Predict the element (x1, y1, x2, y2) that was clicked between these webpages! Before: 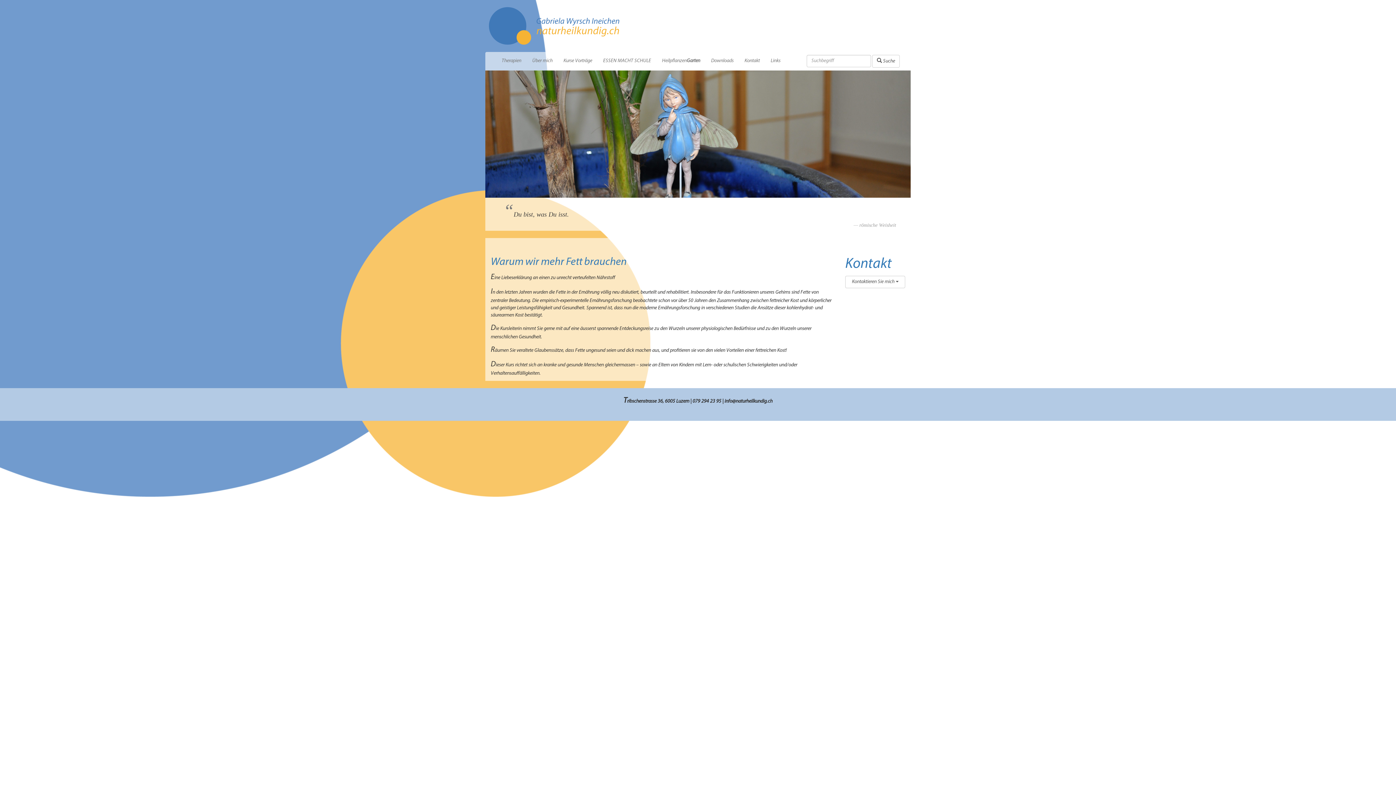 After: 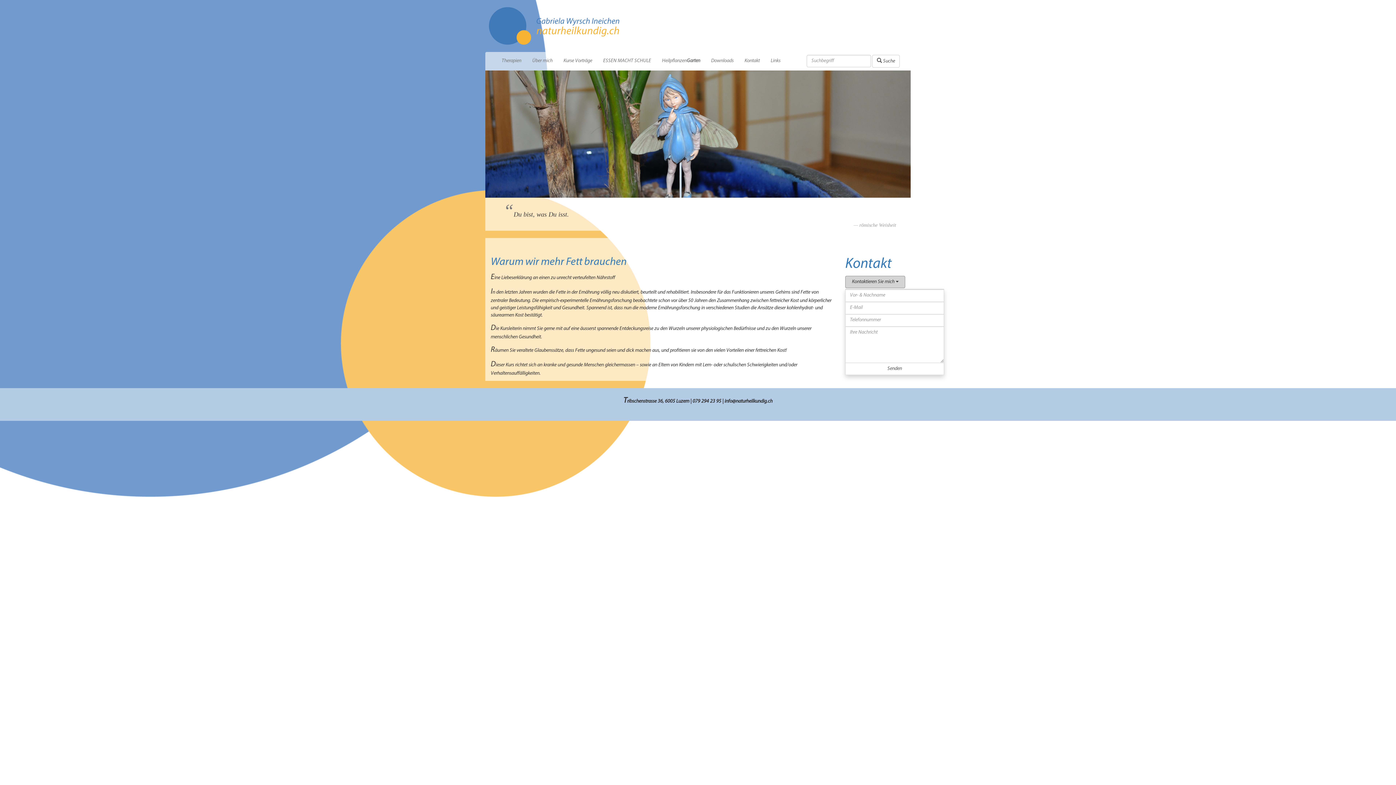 Action: bbox: (845, 275, 905, 288) label: Kontaktieren Sie mich 